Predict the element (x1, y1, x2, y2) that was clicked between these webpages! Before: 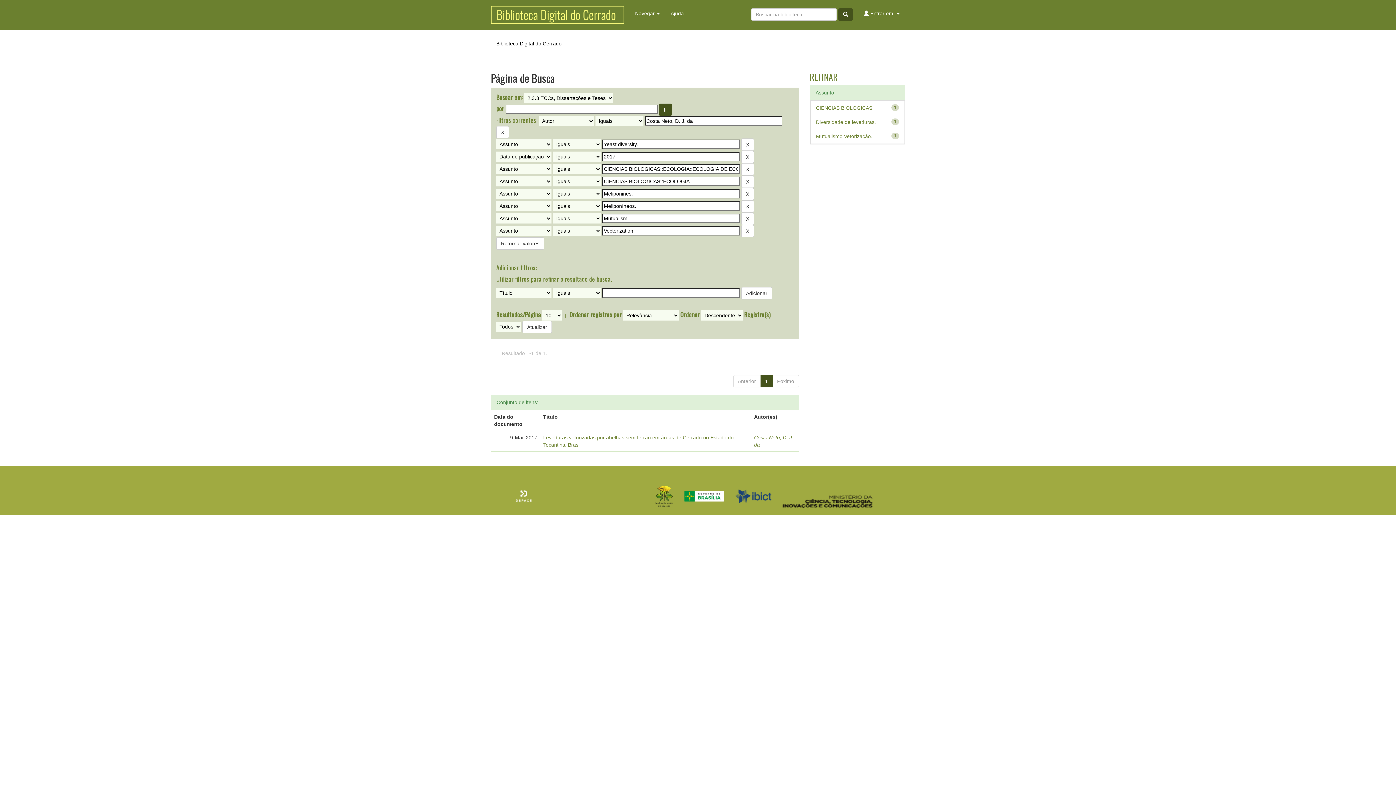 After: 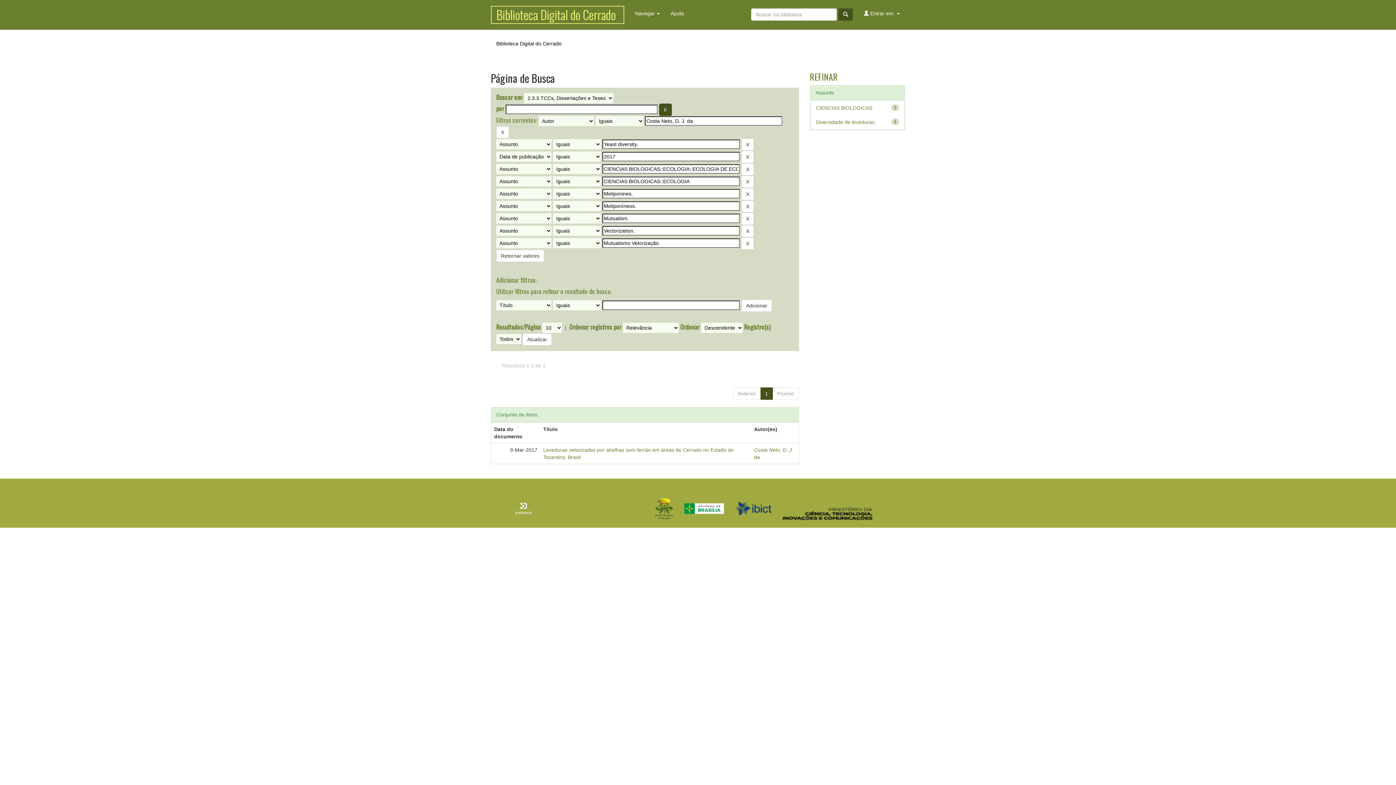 Action: bbox: (816, 133, 872, 139) label: Mutualismo Vetorização.